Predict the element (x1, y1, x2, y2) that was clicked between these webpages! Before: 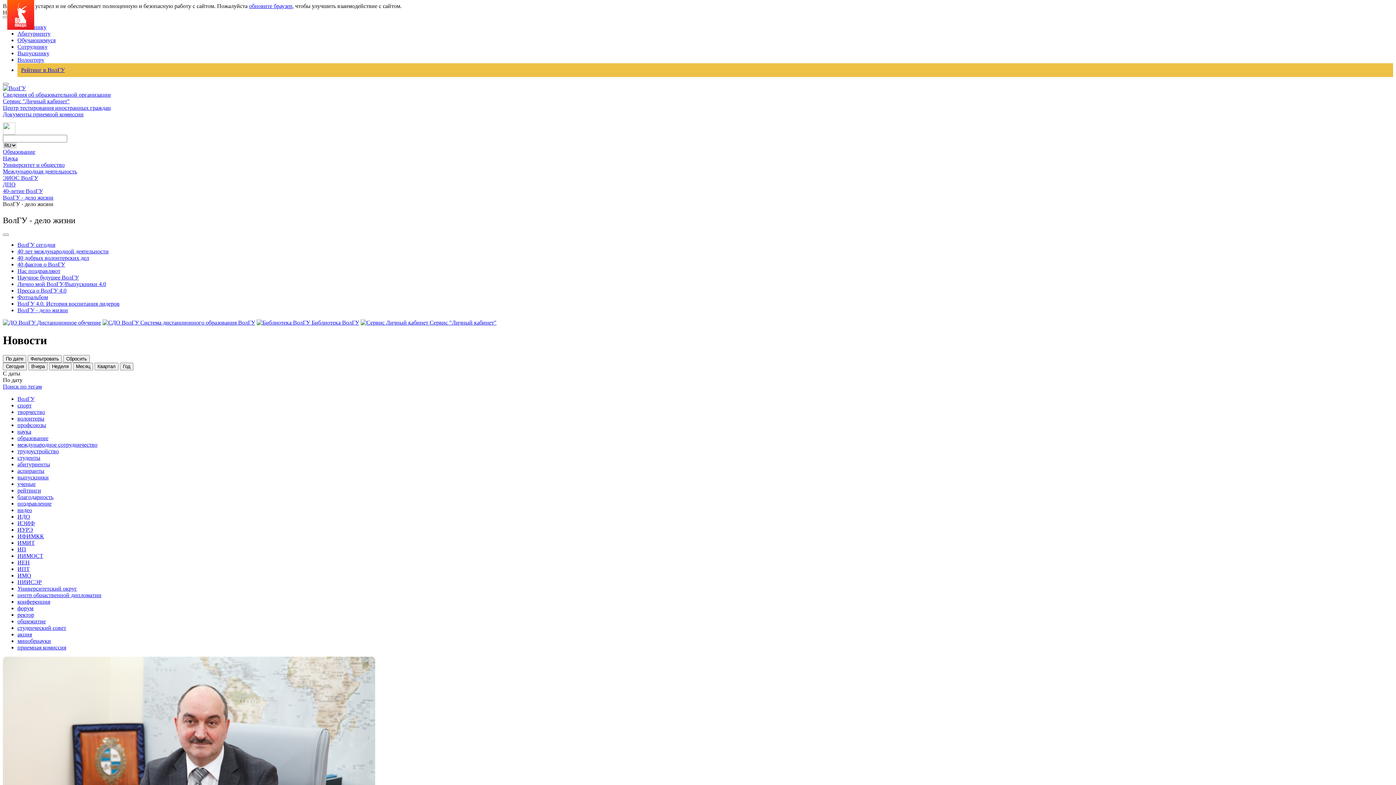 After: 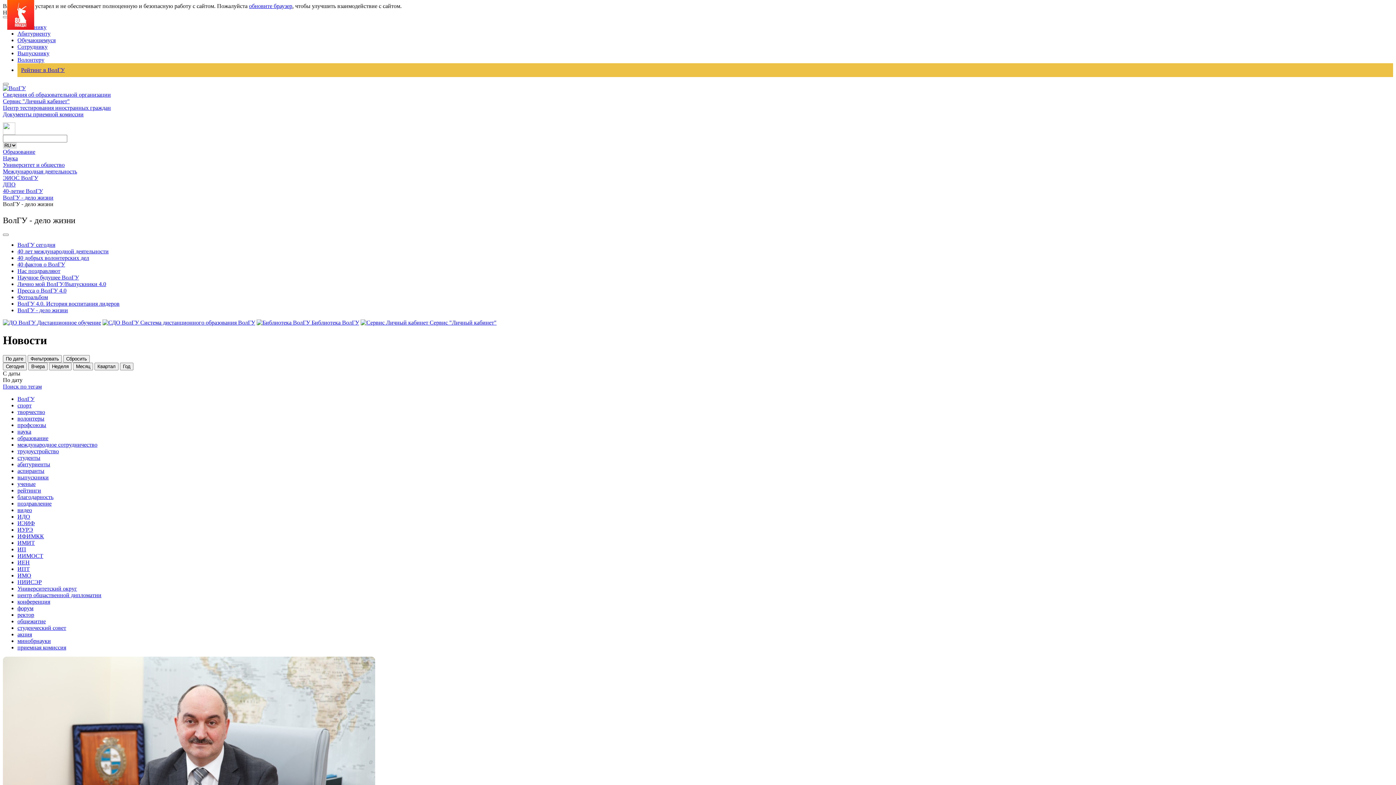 Action: label: ВолГУ - дело жизни bbox: (17, 307, 68, 313)